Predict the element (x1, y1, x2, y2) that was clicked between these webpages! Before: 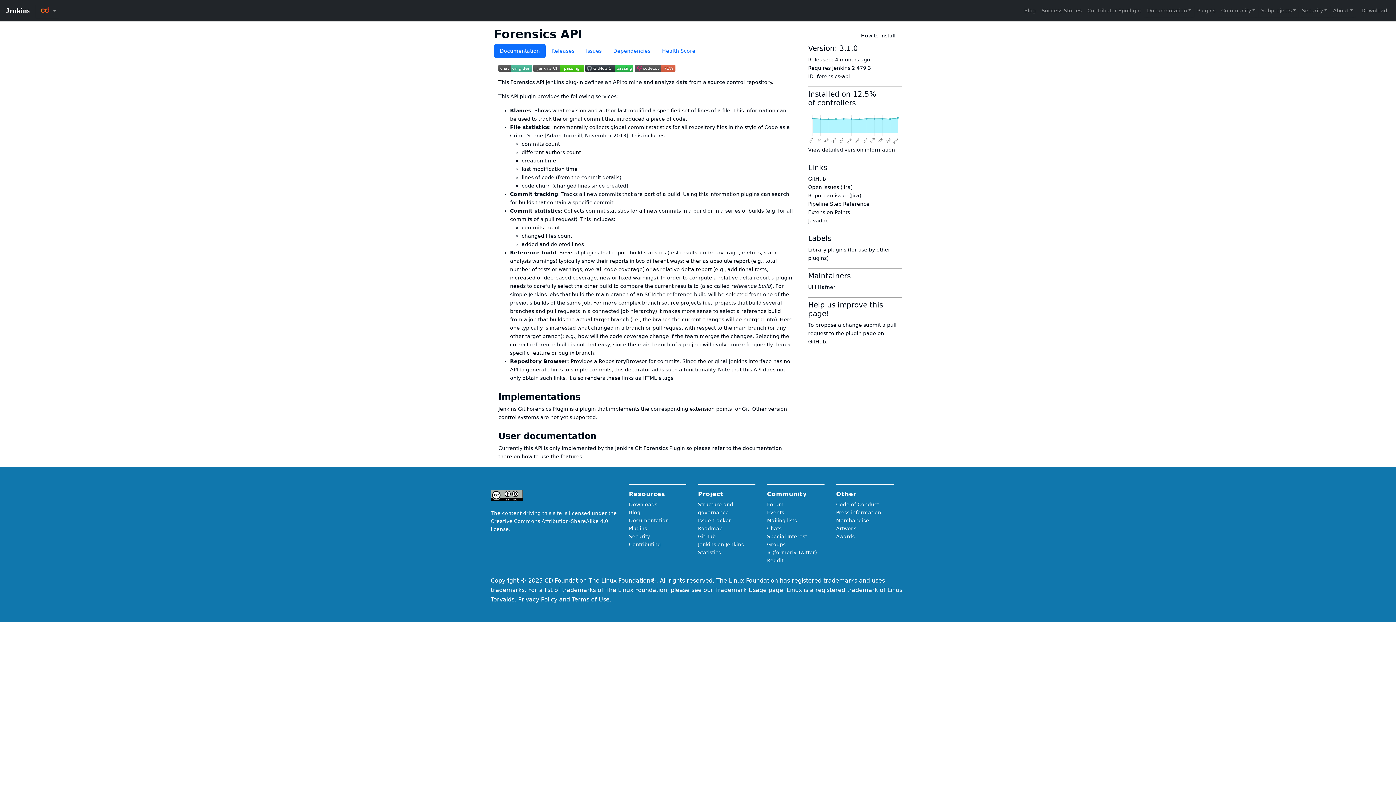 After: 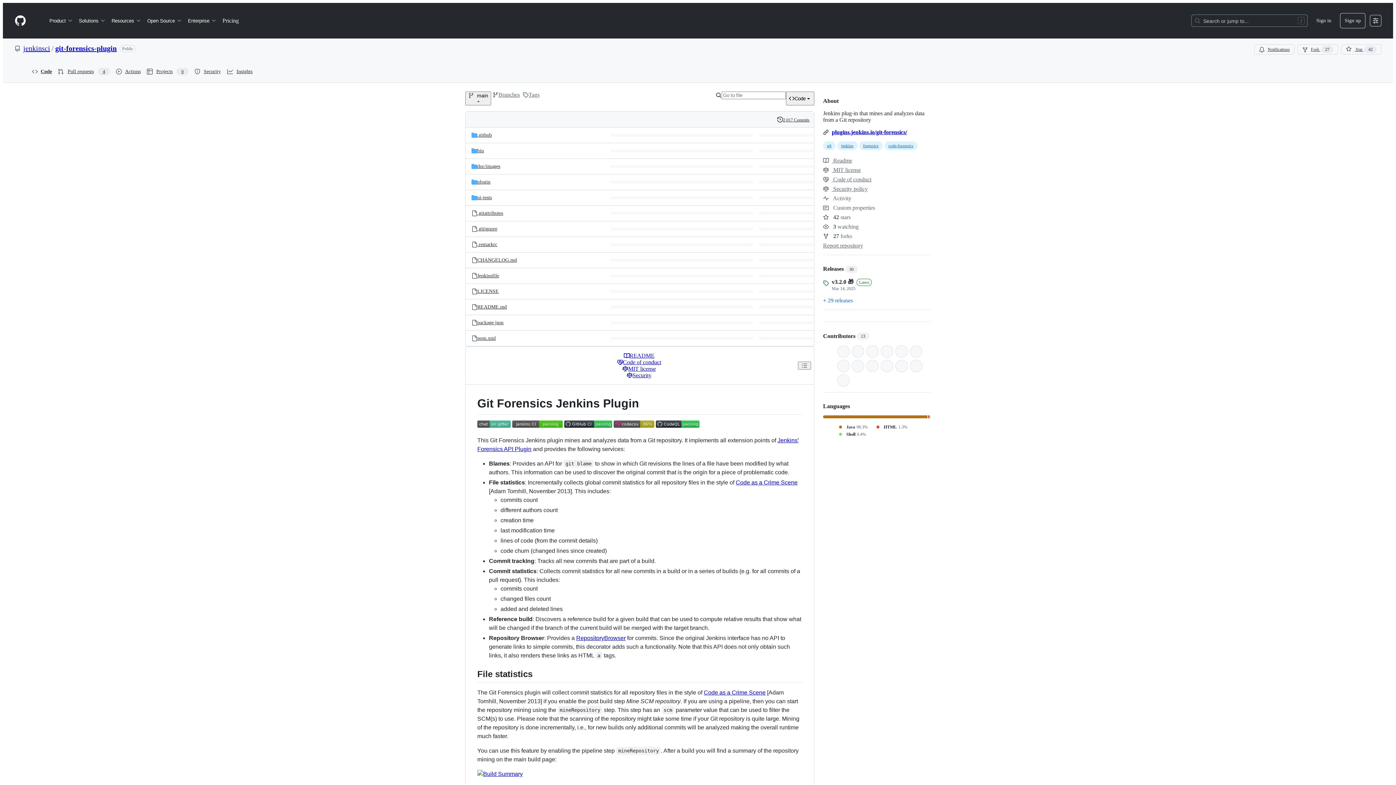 Action: bbox: (615, 445, 685, 451) label: Jenkins Git Forensics Plugin